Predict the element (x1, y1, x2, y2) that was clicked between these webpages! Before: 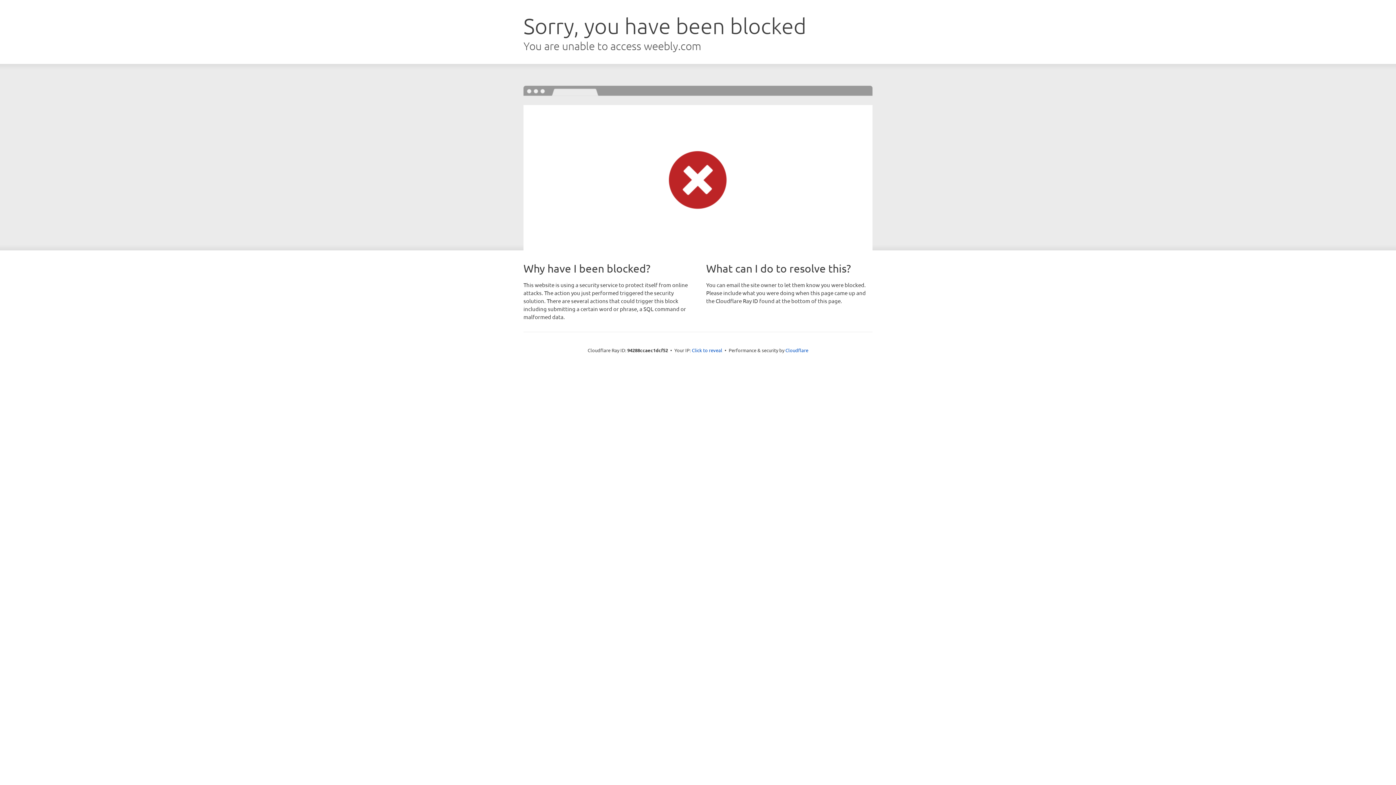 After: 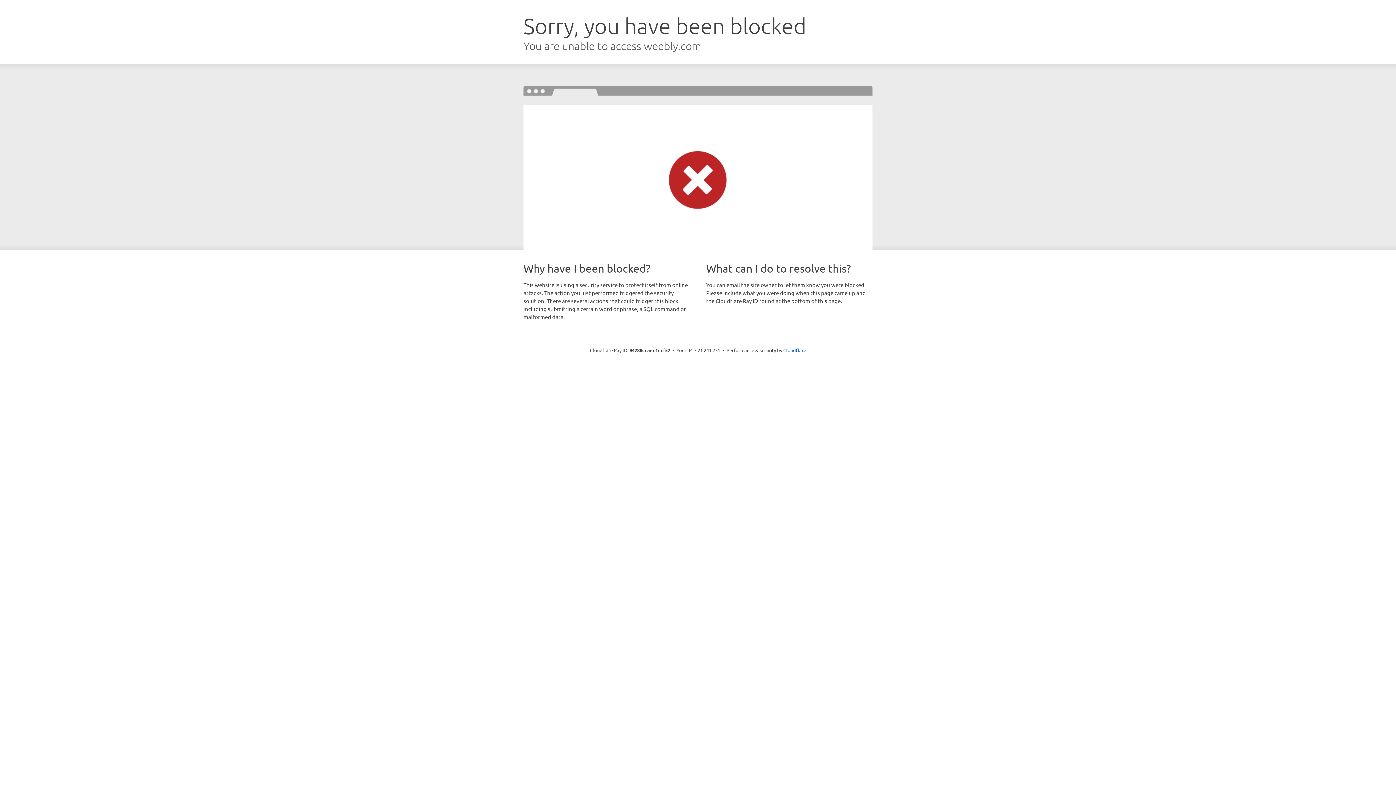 Action: bbox: (692, 346, 722, 353) label: Click to reveal